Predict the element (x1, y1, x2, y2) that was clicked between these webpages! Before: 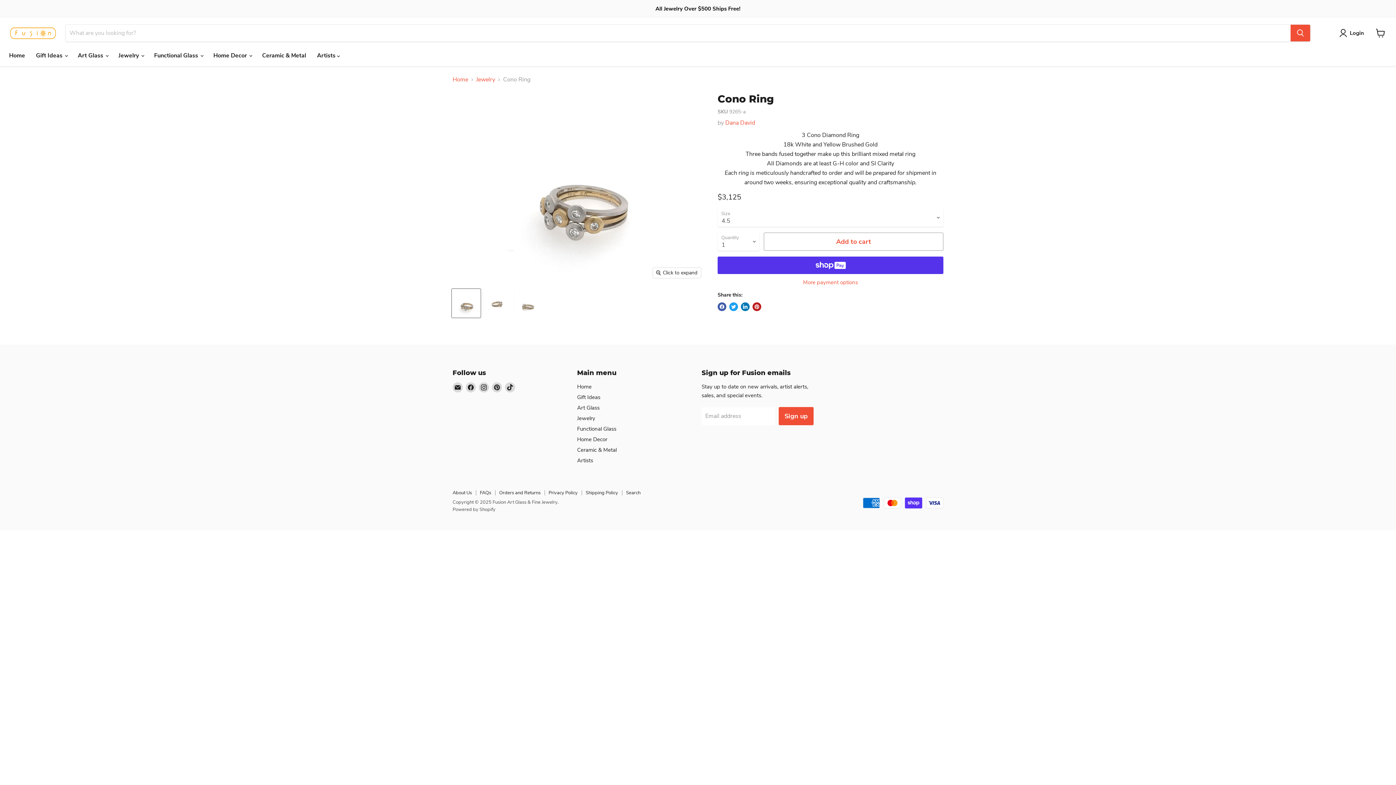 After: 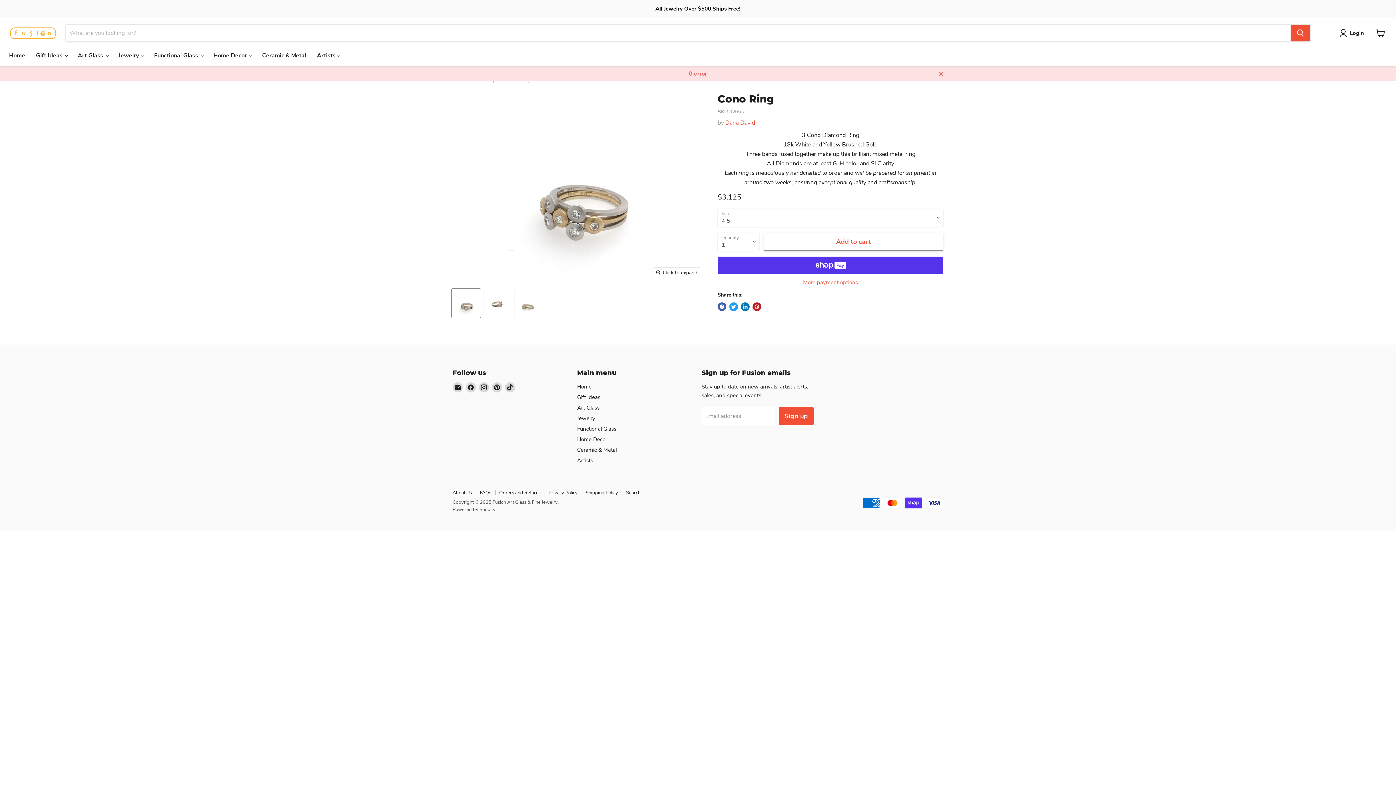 Action: label: Add to cart bbox: (764, 232, 943, 250)